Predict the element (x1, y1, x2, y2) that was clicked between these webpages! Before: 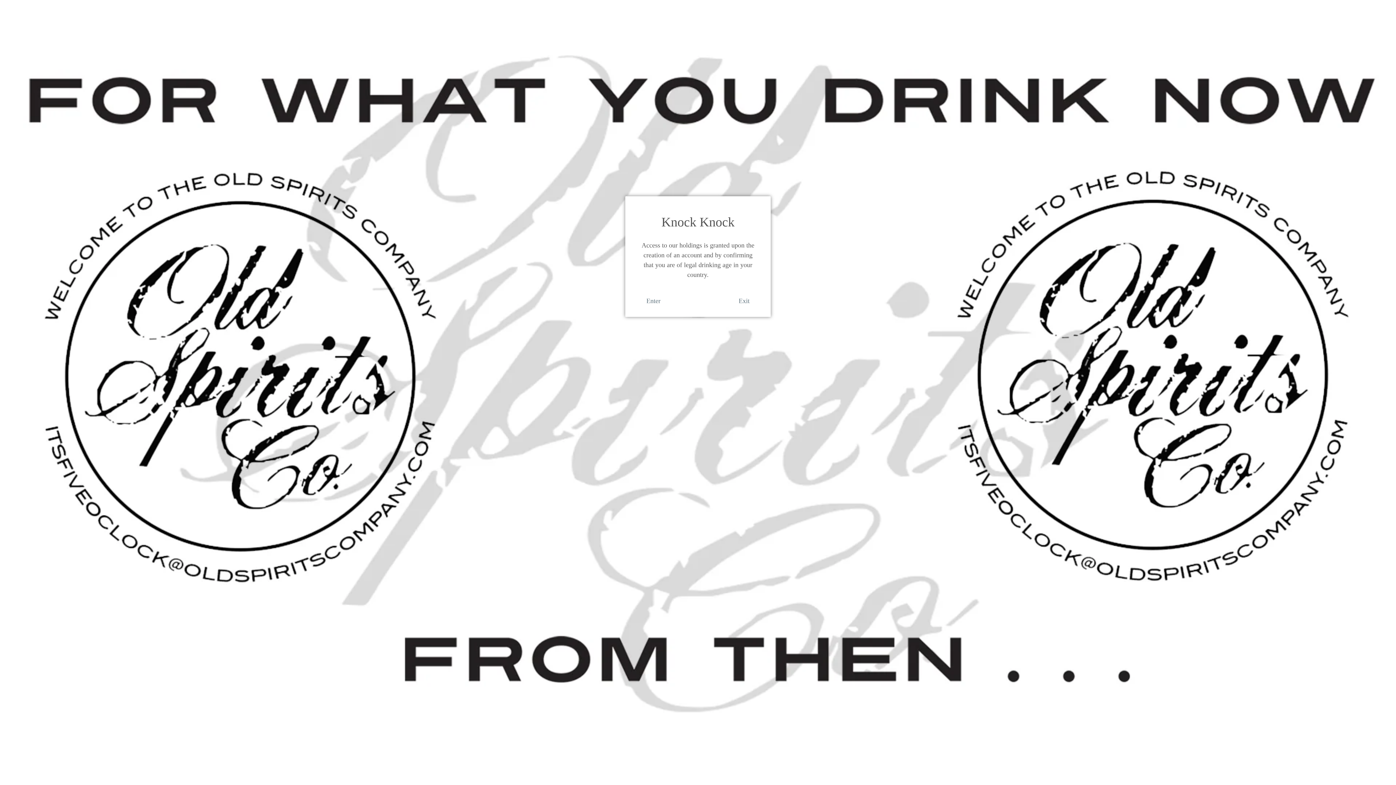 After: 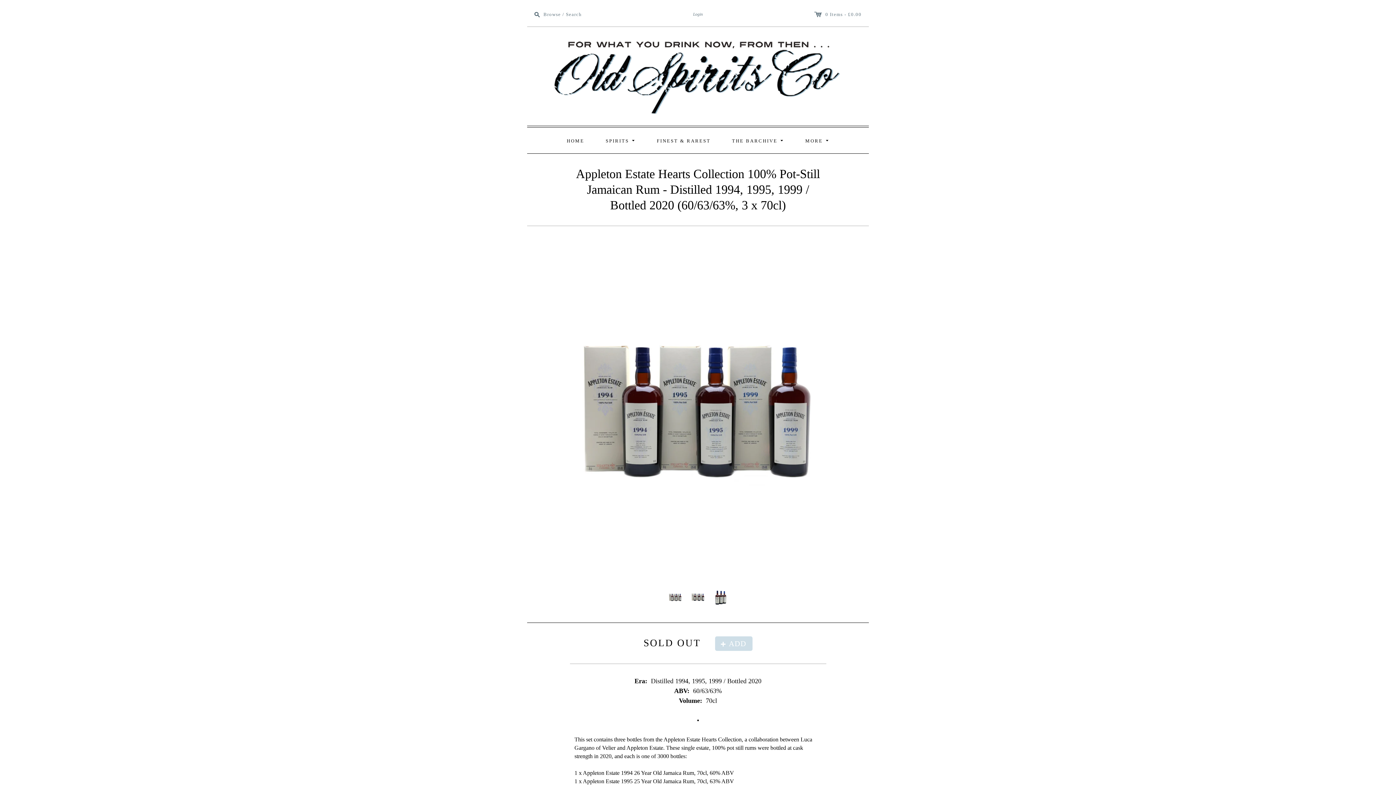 Action: bbox: (646, 296, 660, 306) label: Enter